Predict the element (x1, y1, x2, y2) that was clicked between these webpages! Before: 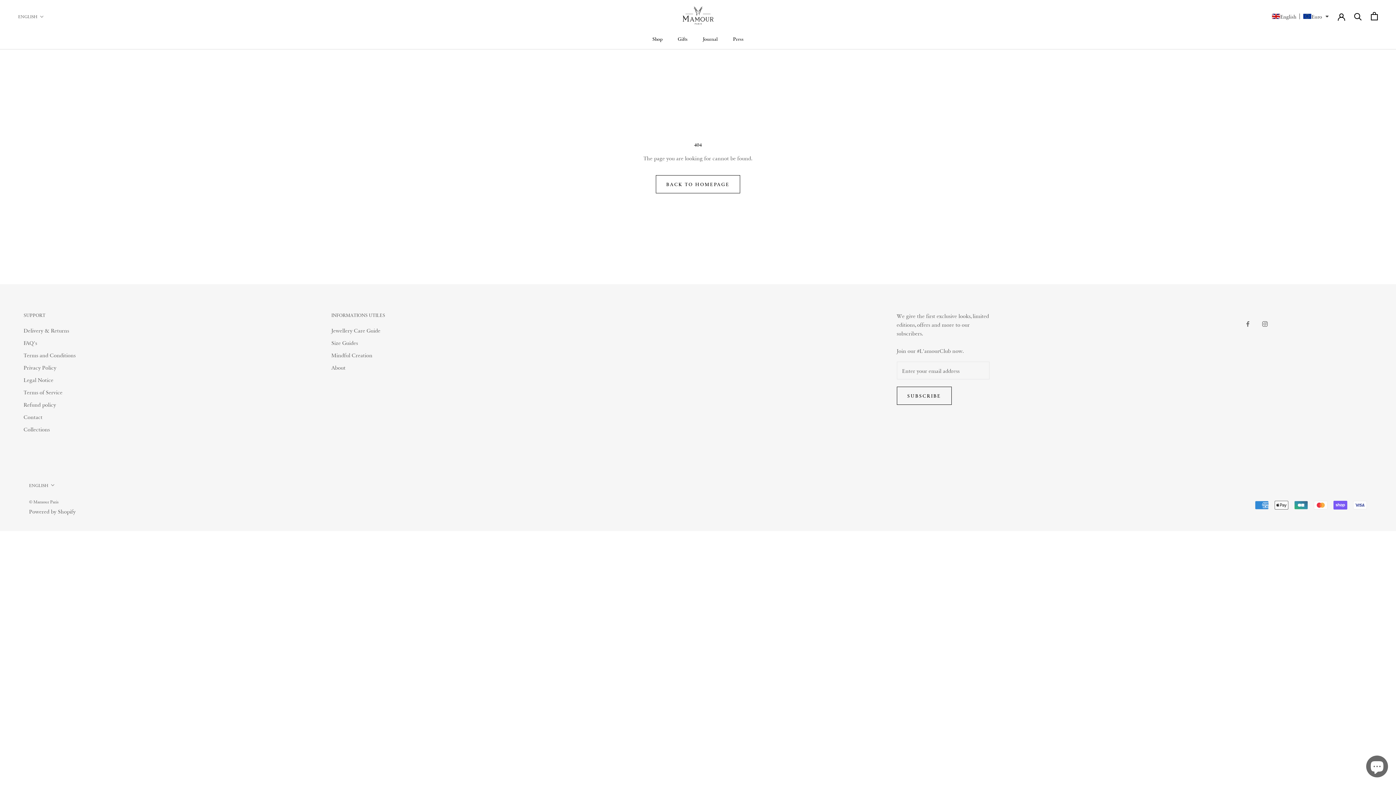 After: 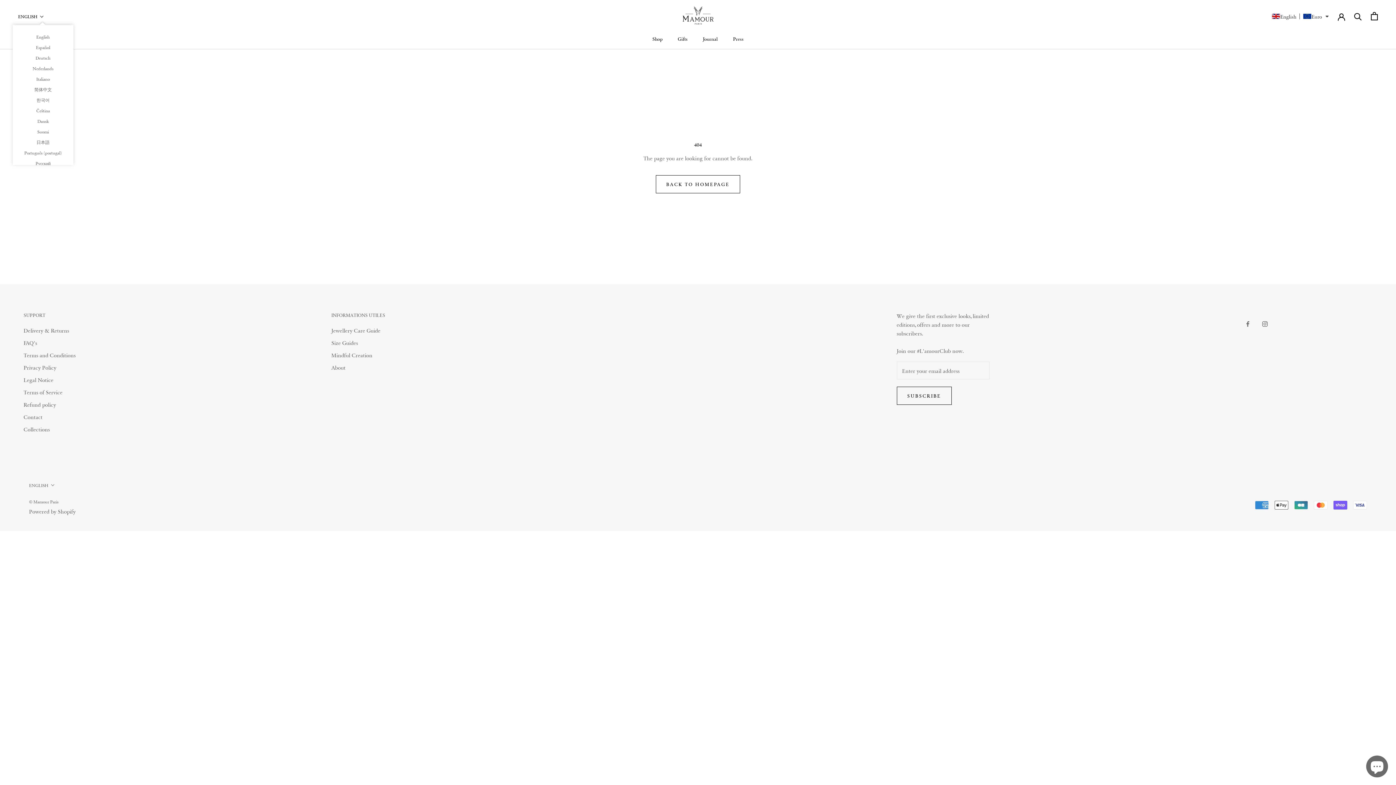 Action: label: ENGLISH bbox: (18, 12, 44, 20)